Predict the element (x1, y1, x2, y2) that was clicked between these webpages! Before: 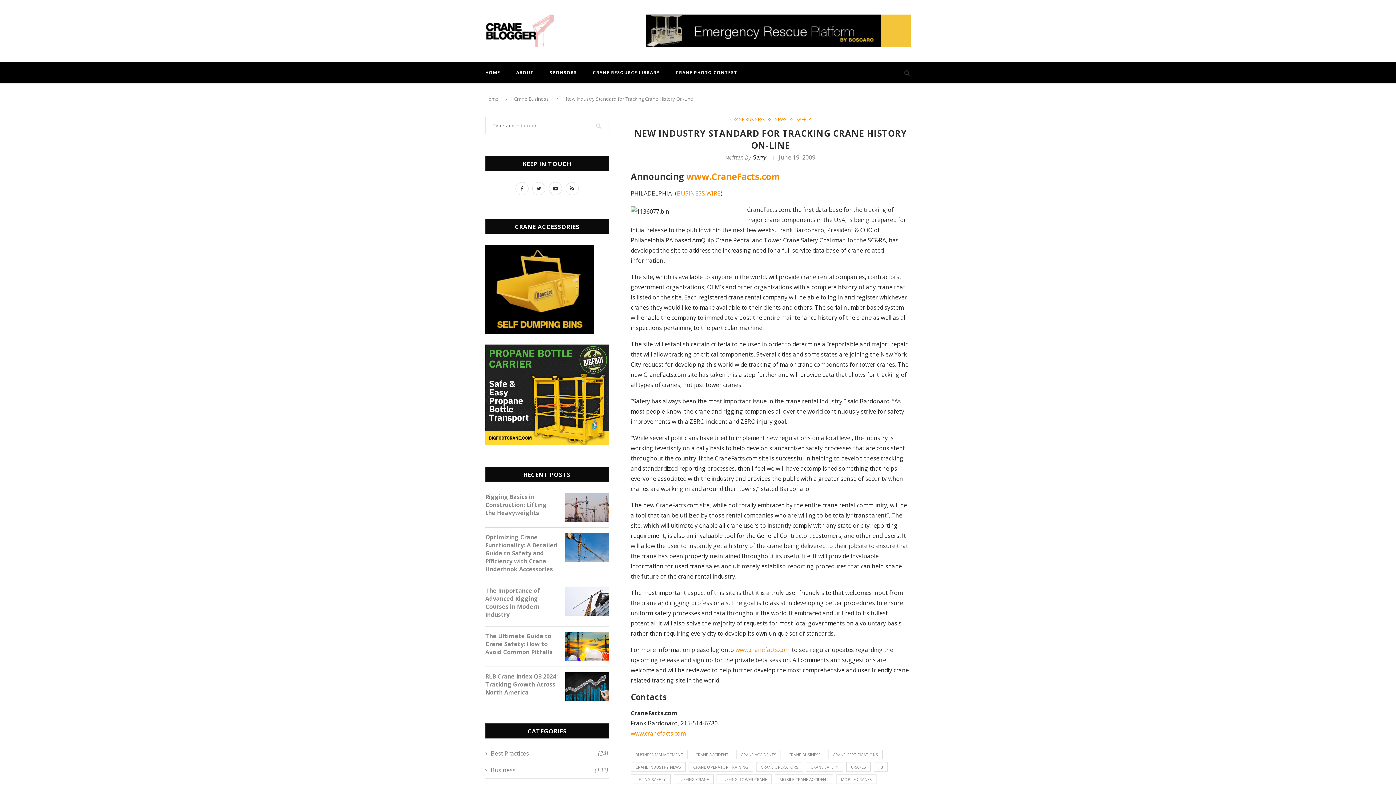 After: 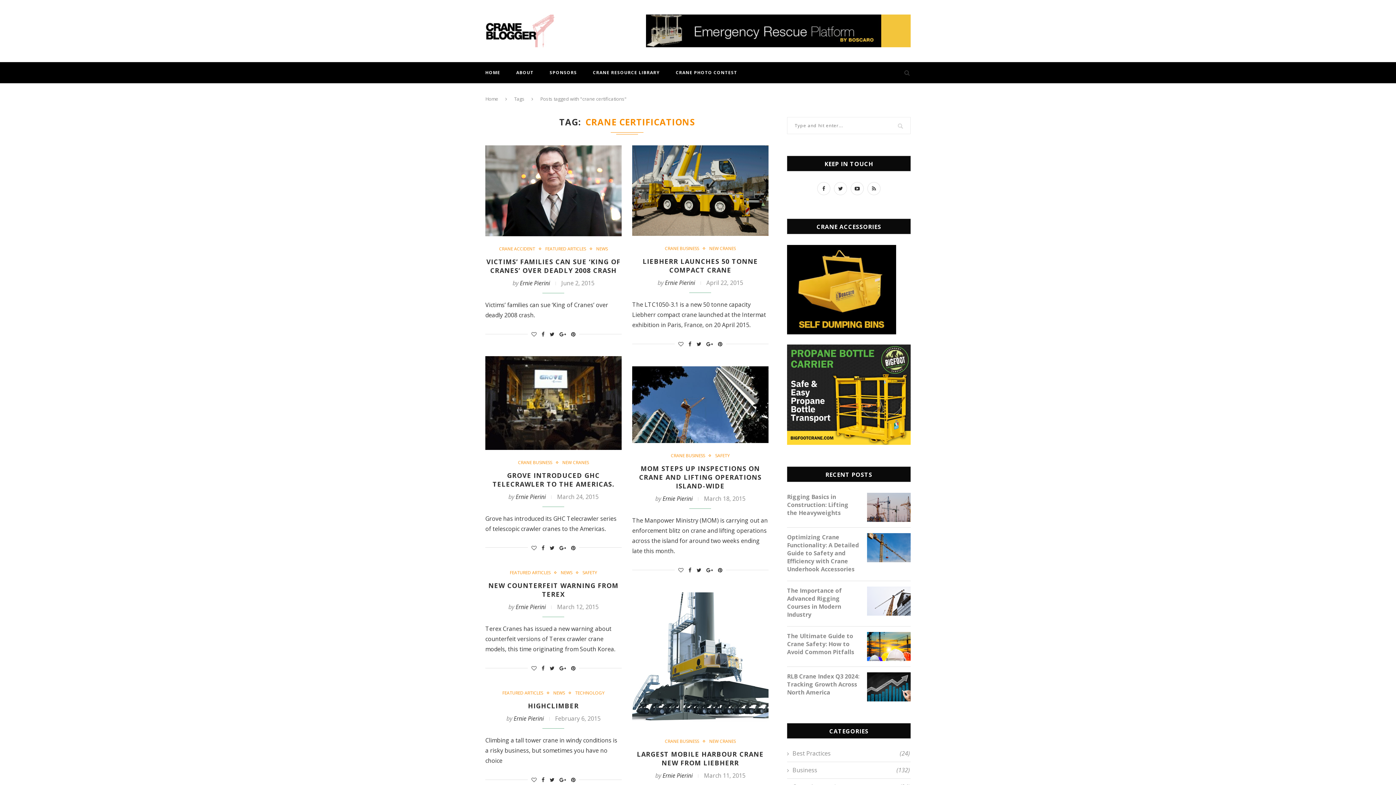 Action: label: CRANE CERTIFICATIONS bbox: (828, 750, 882, 759)